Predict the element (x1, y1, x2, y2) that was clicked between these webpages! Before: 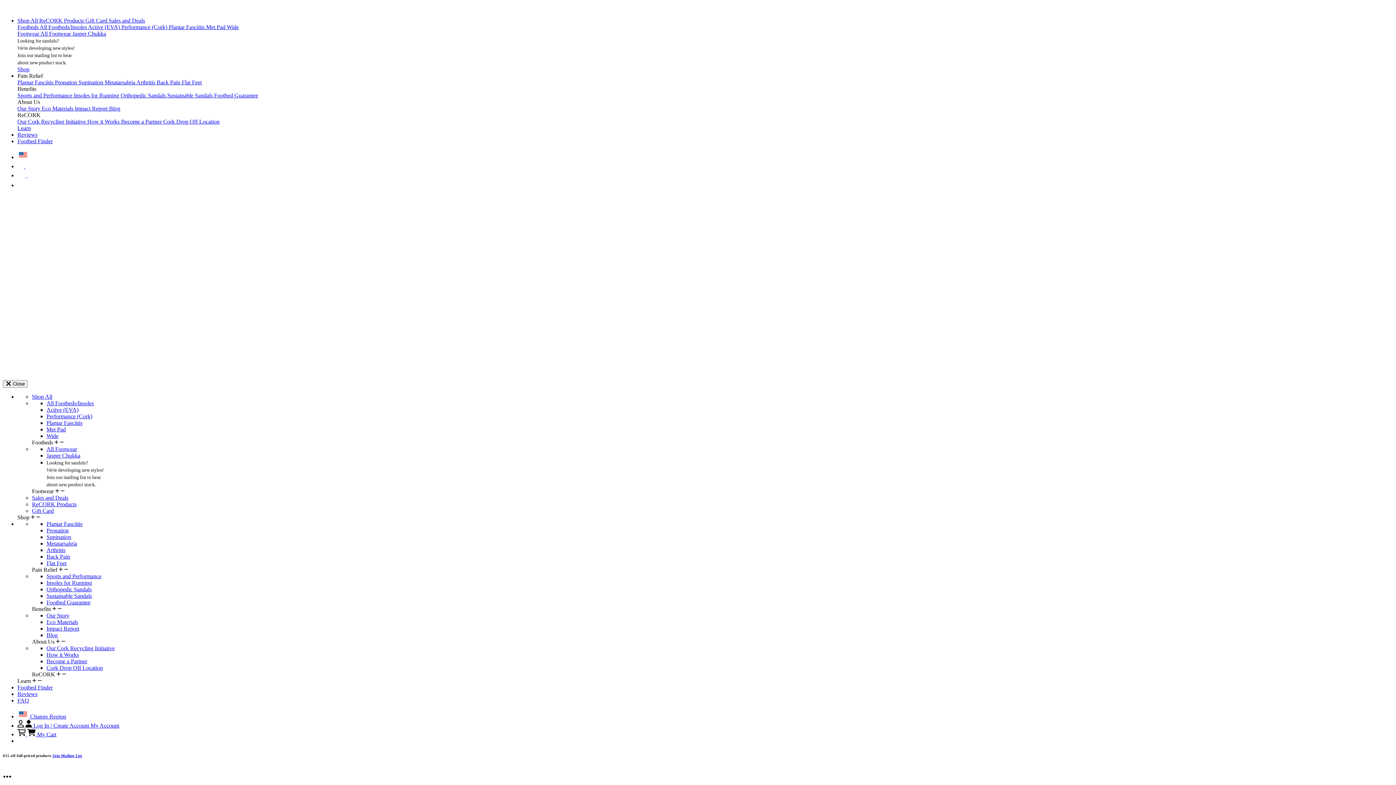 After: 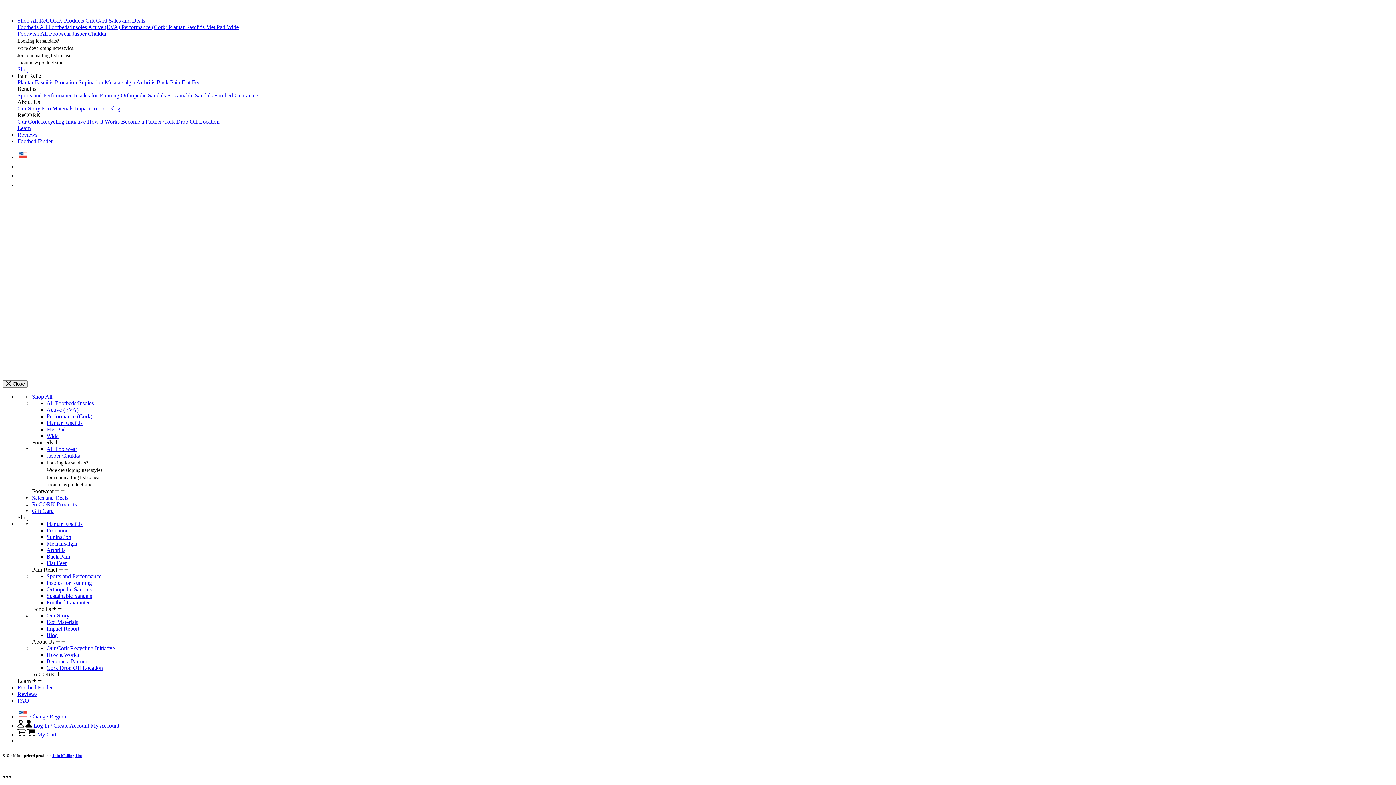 Action: bbox: (32, 393, 52, 399) label: Shop All